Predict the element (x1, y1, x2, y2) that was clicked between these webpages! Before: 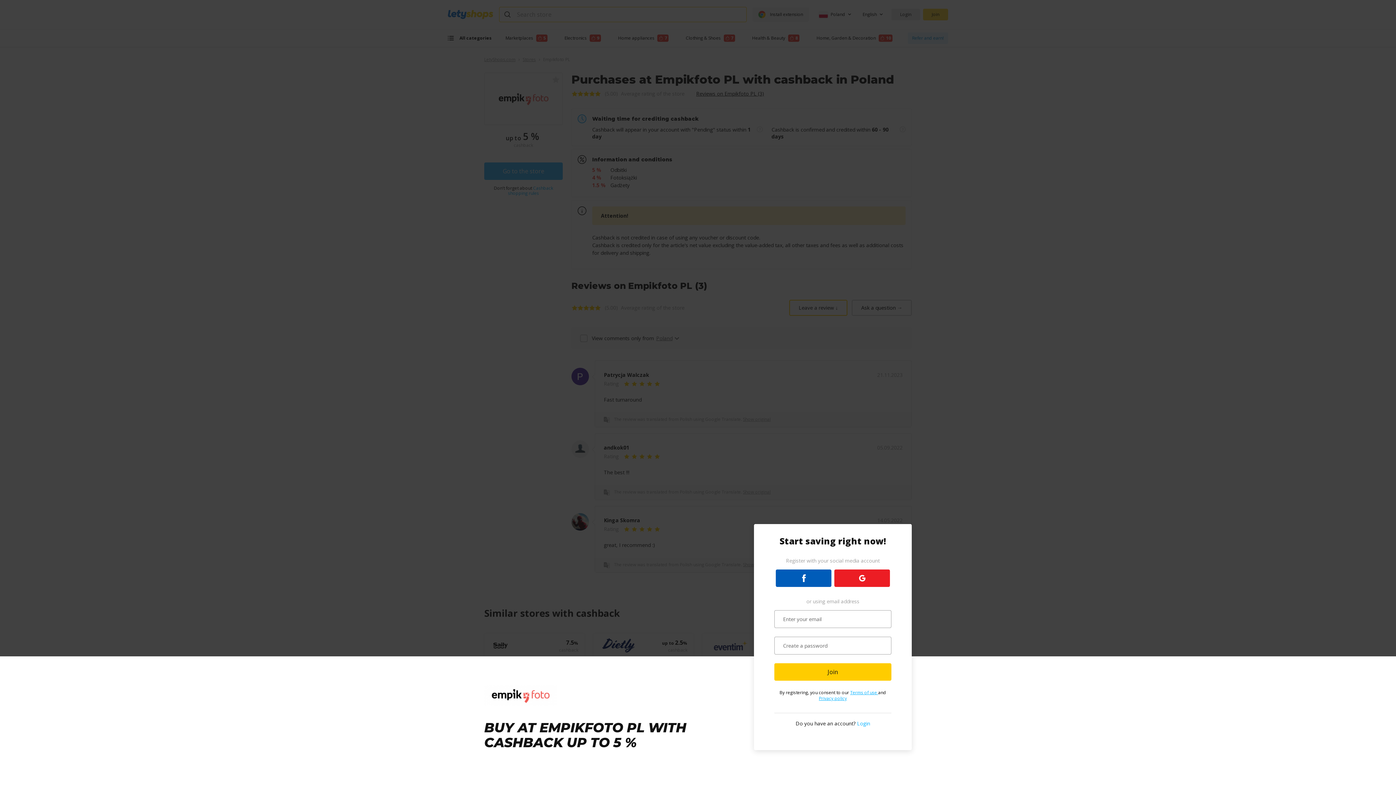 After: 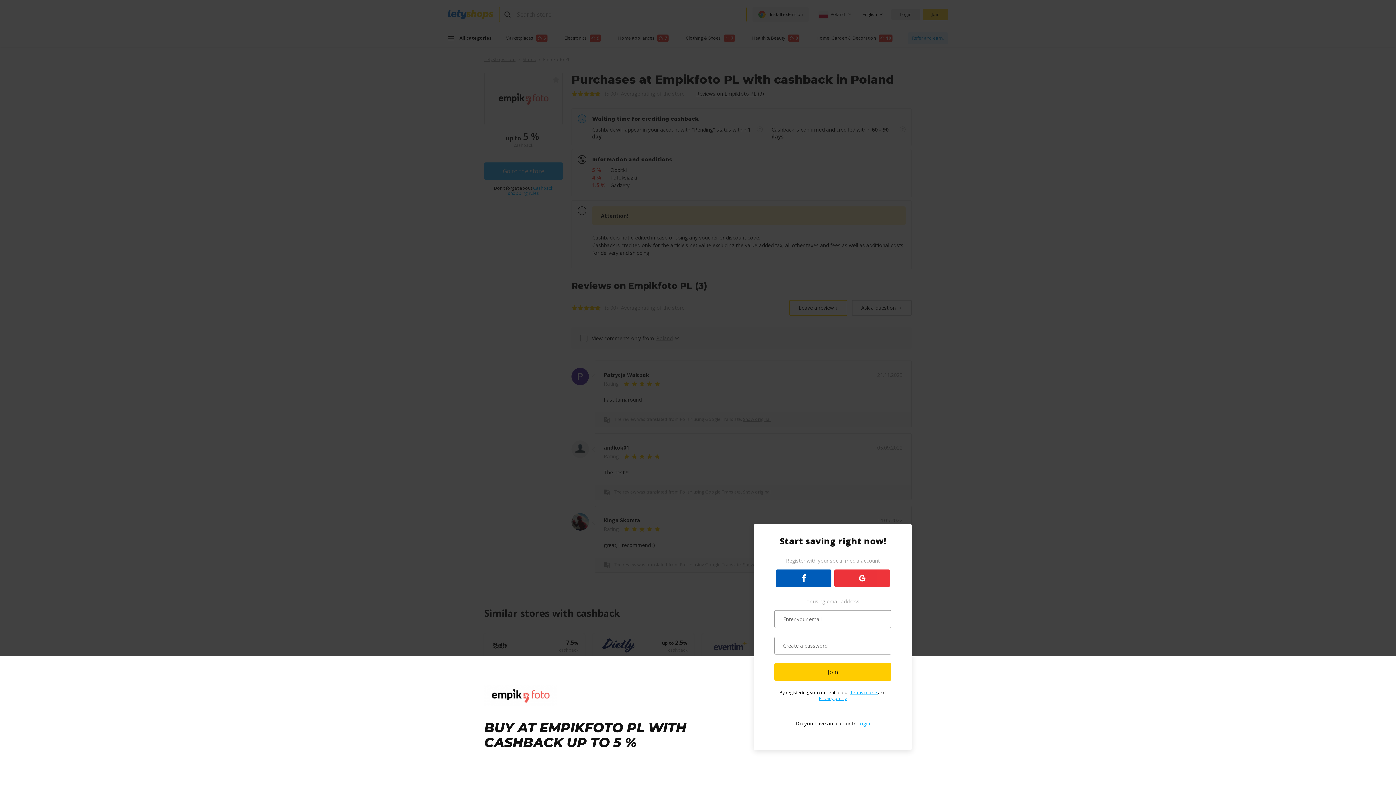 Action: bbox: (834, 569, 890, 587)